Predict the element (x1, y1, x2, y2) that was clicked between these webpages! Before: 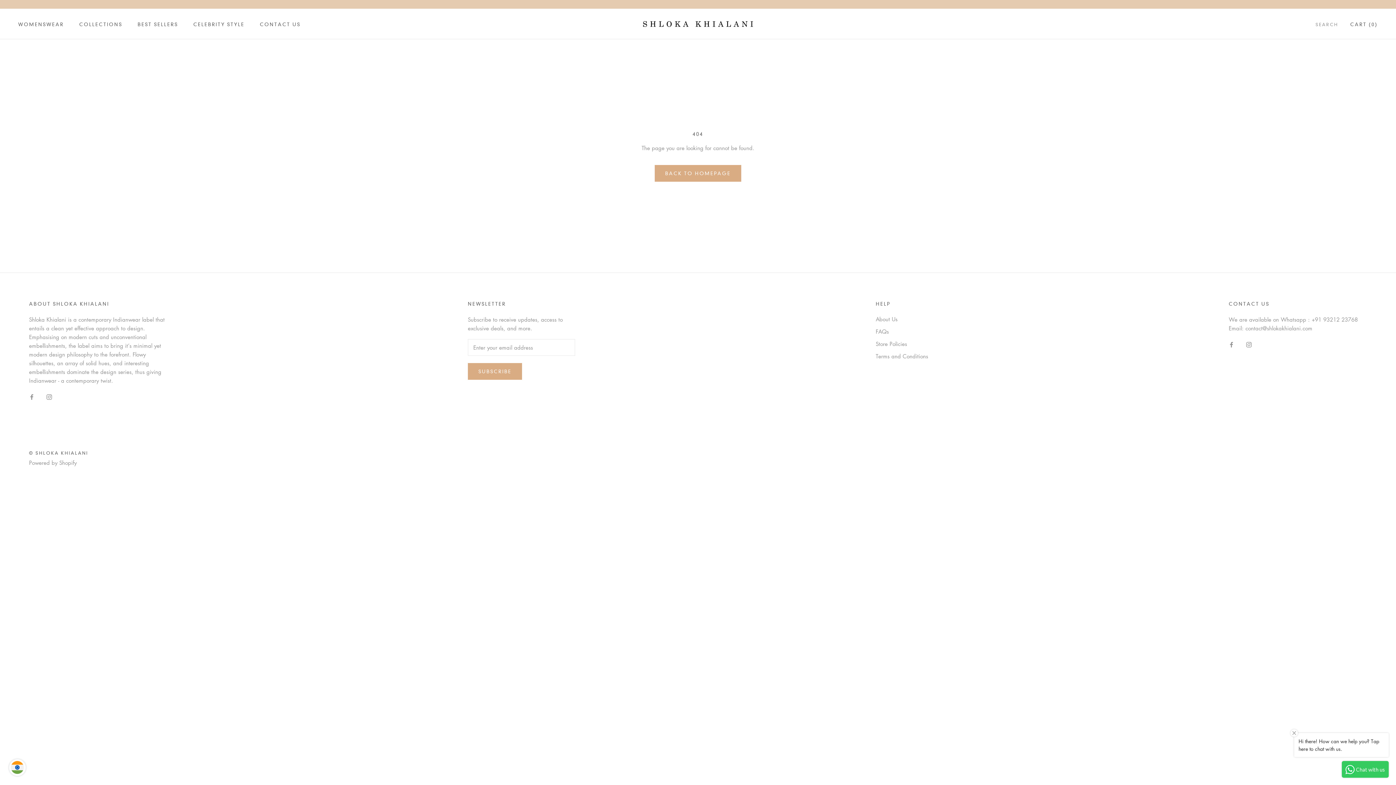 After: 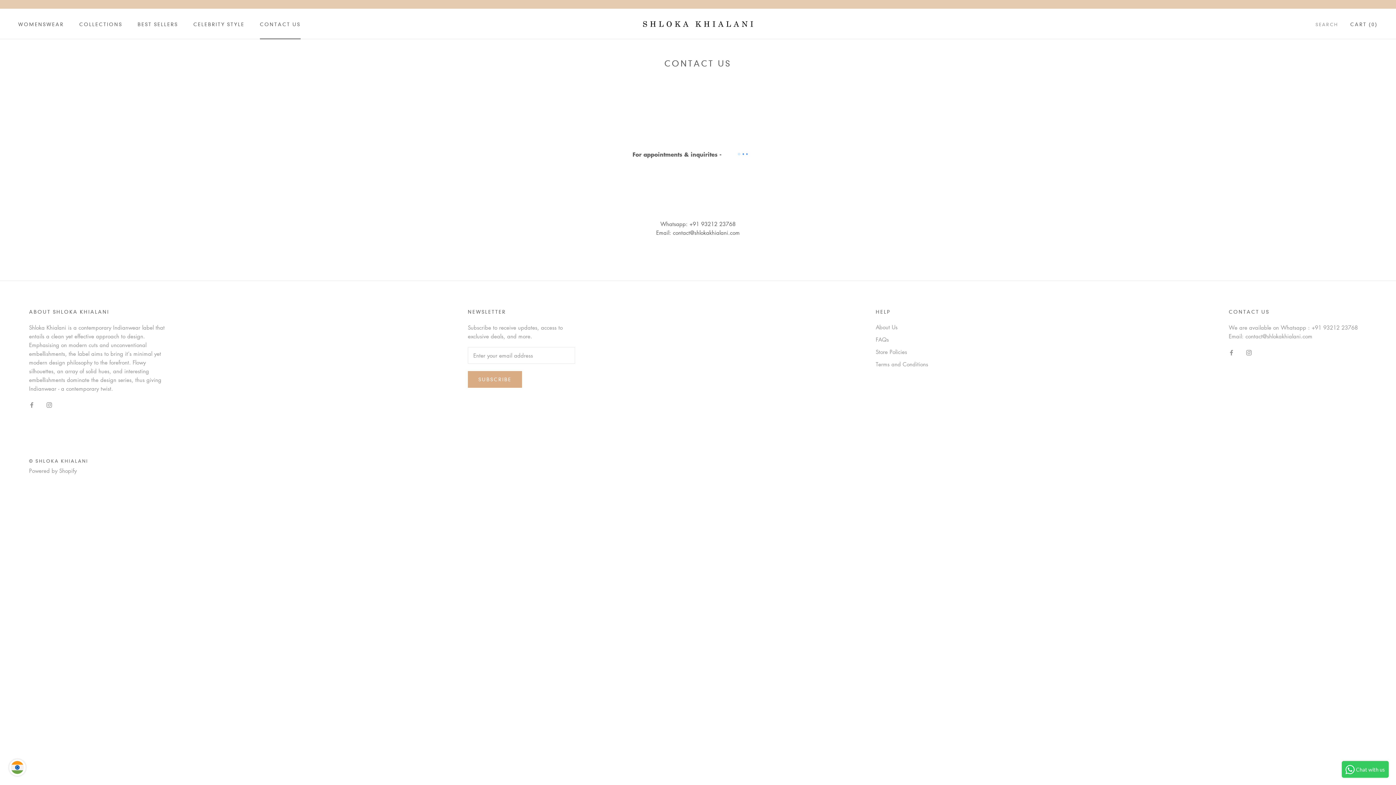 Action: label: CONTACT US
CONTACT US bbox: (259, 21, 300, 27)